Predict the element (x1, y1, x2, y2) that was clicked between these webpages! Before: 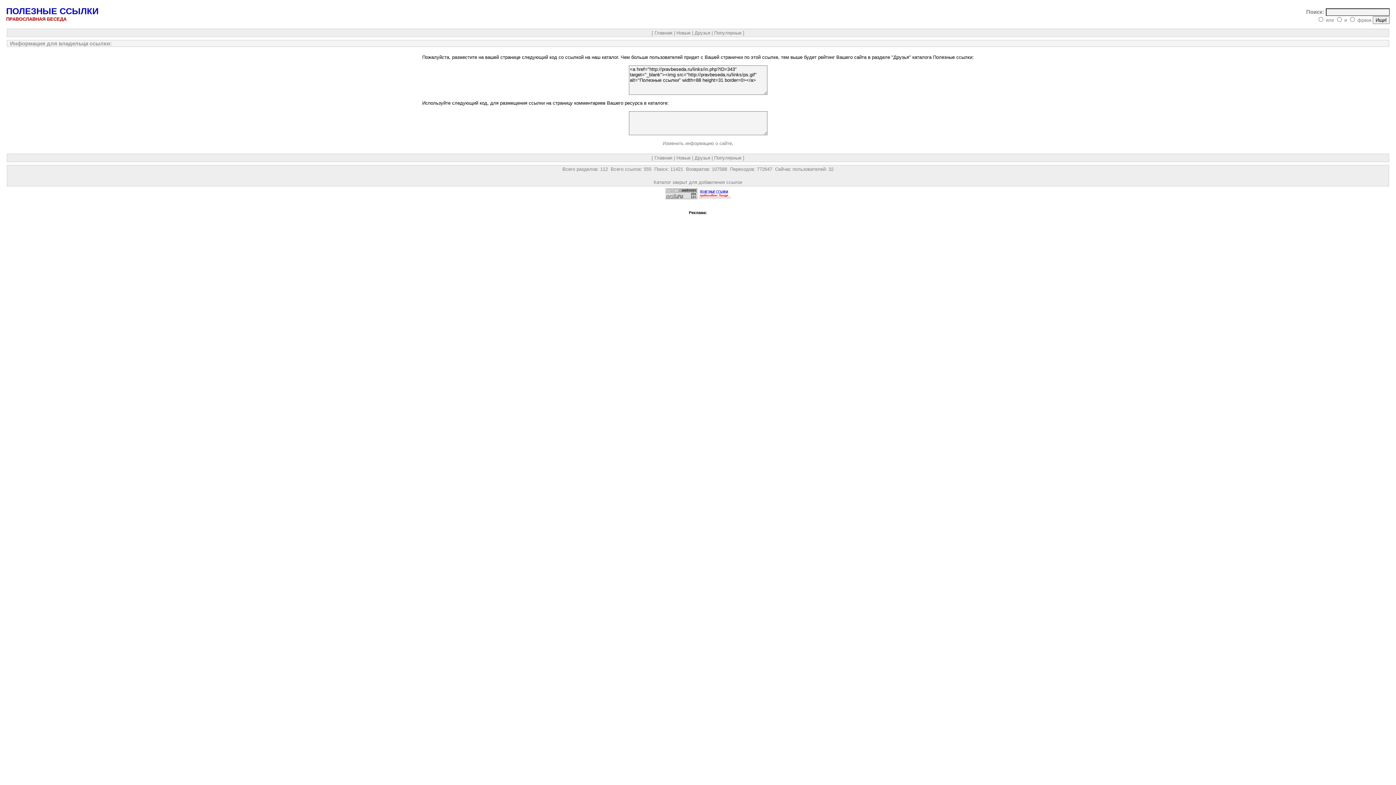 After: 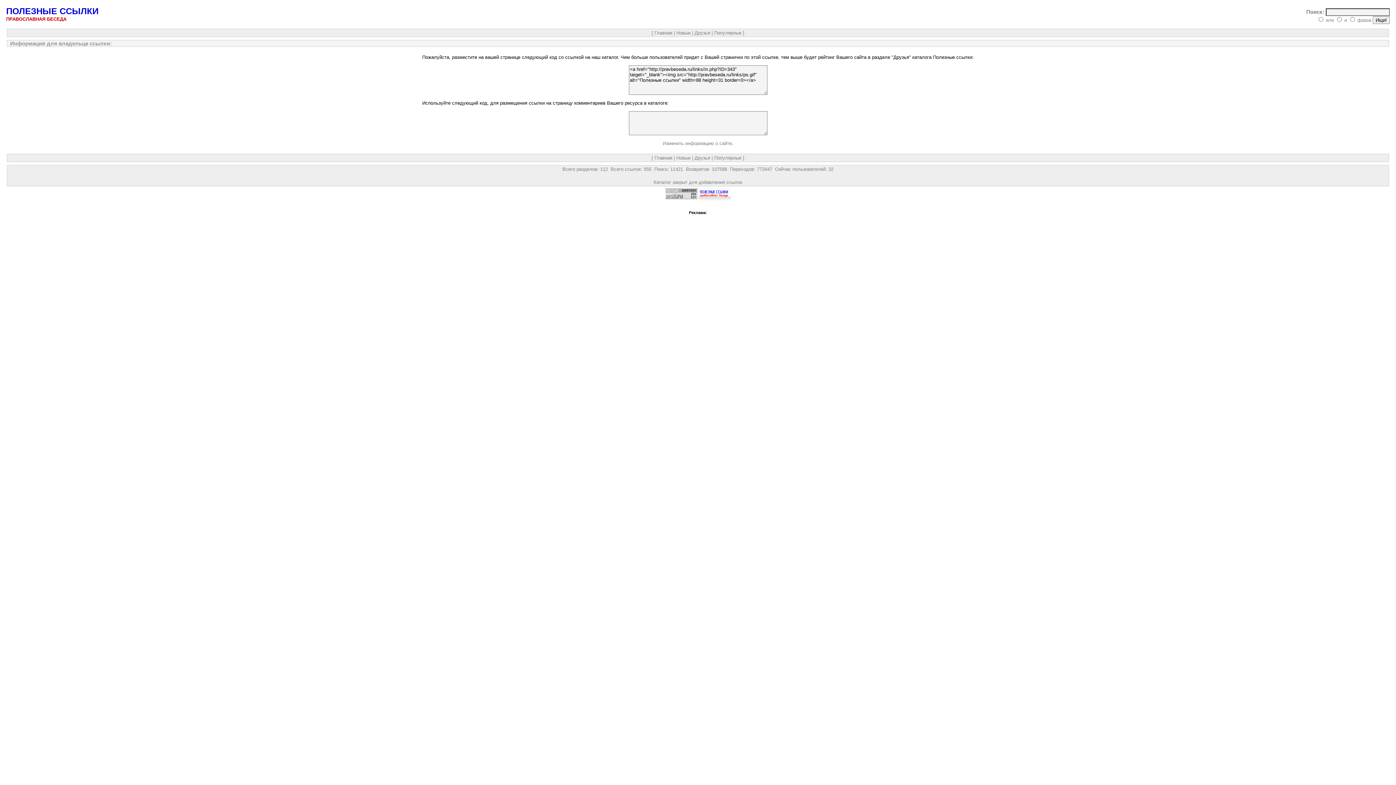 Action: bbox: (698, 194, 730, 200)